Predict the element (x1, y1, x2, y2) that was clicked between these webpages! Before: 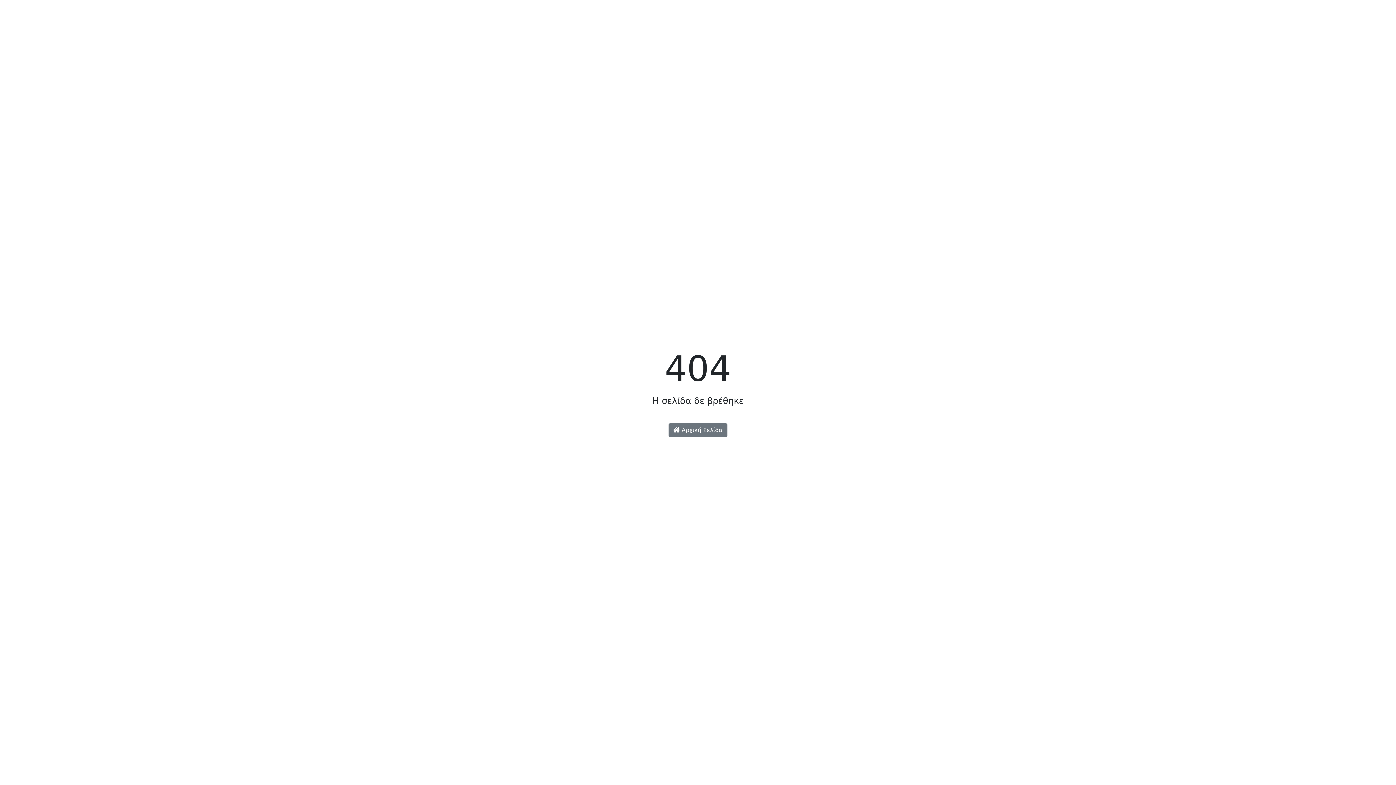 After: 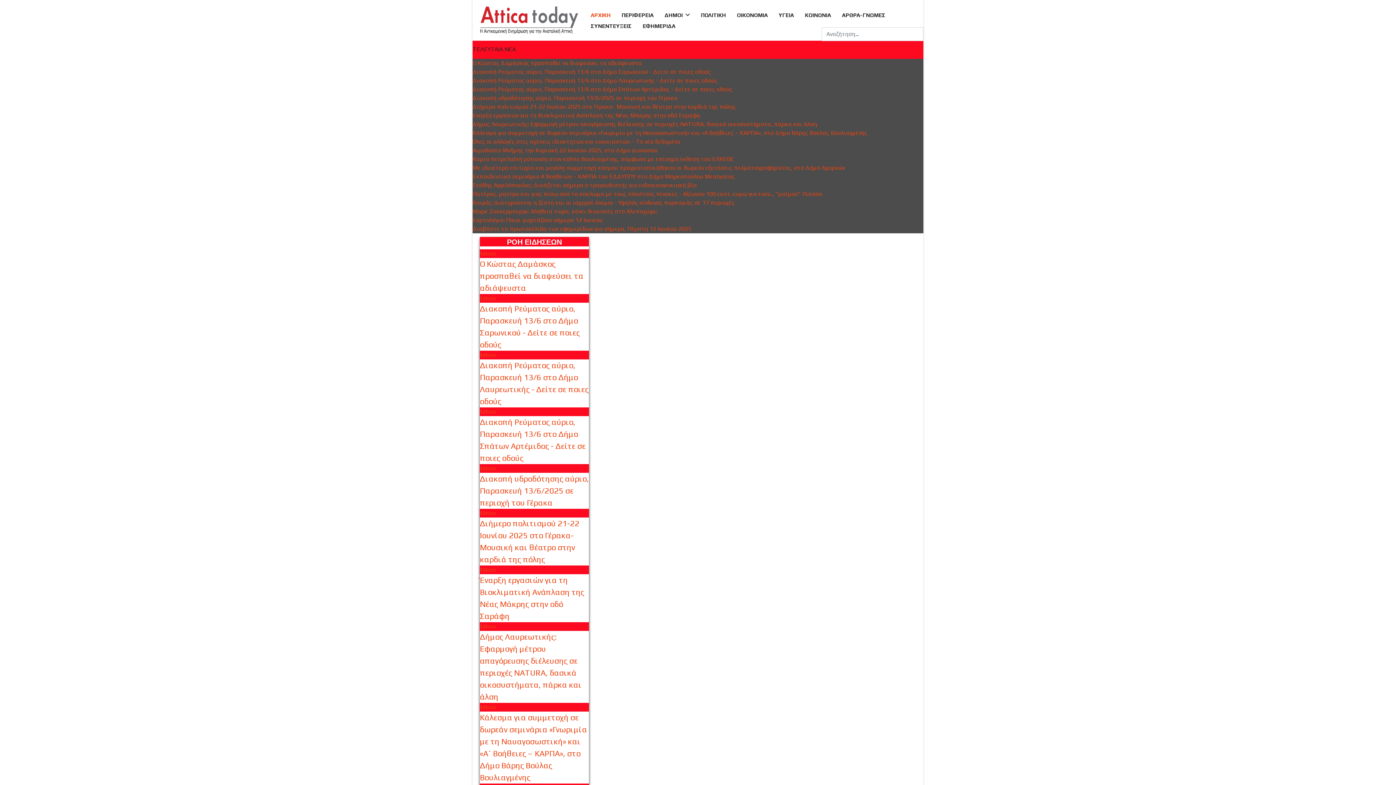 Action: label:  Αρχική Σελίδα bbox: (668, 423, 727, 437)